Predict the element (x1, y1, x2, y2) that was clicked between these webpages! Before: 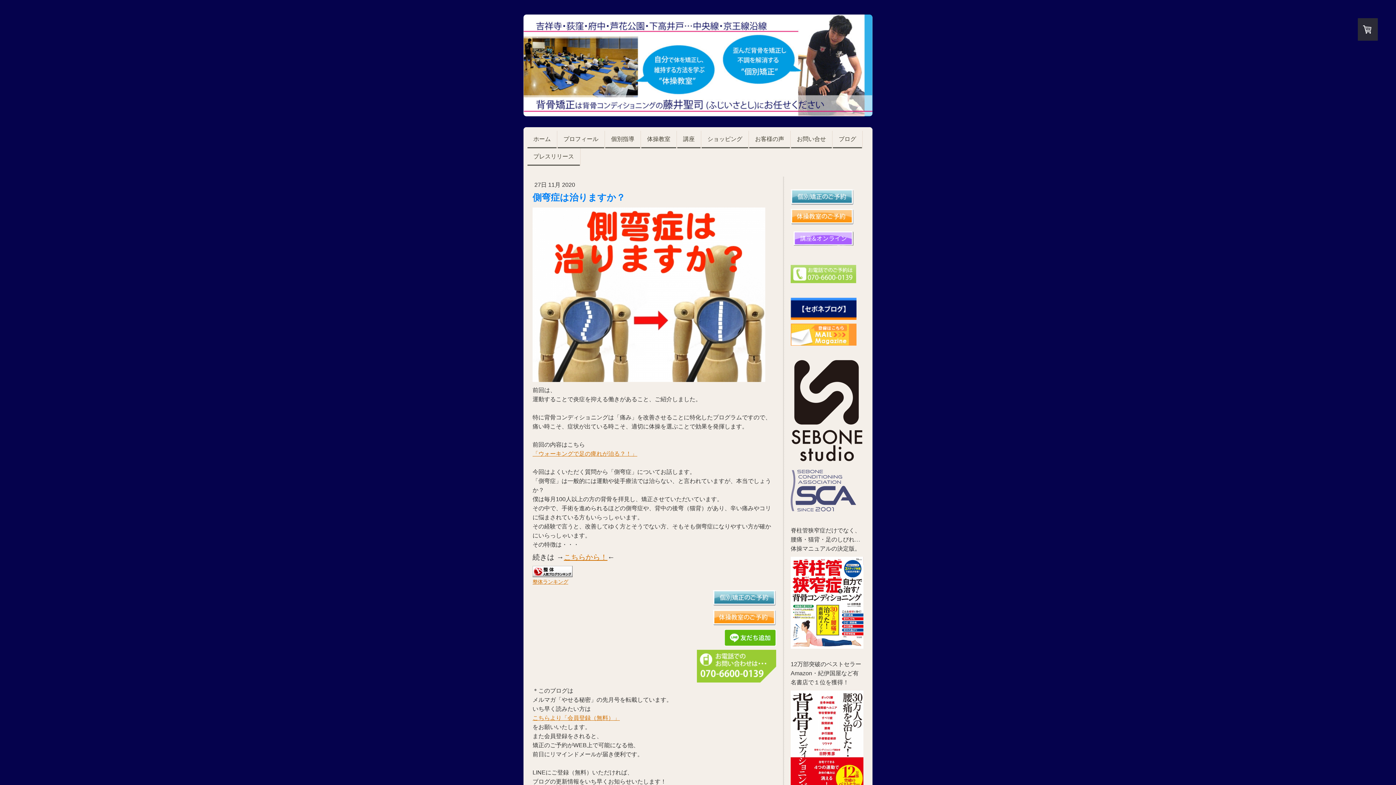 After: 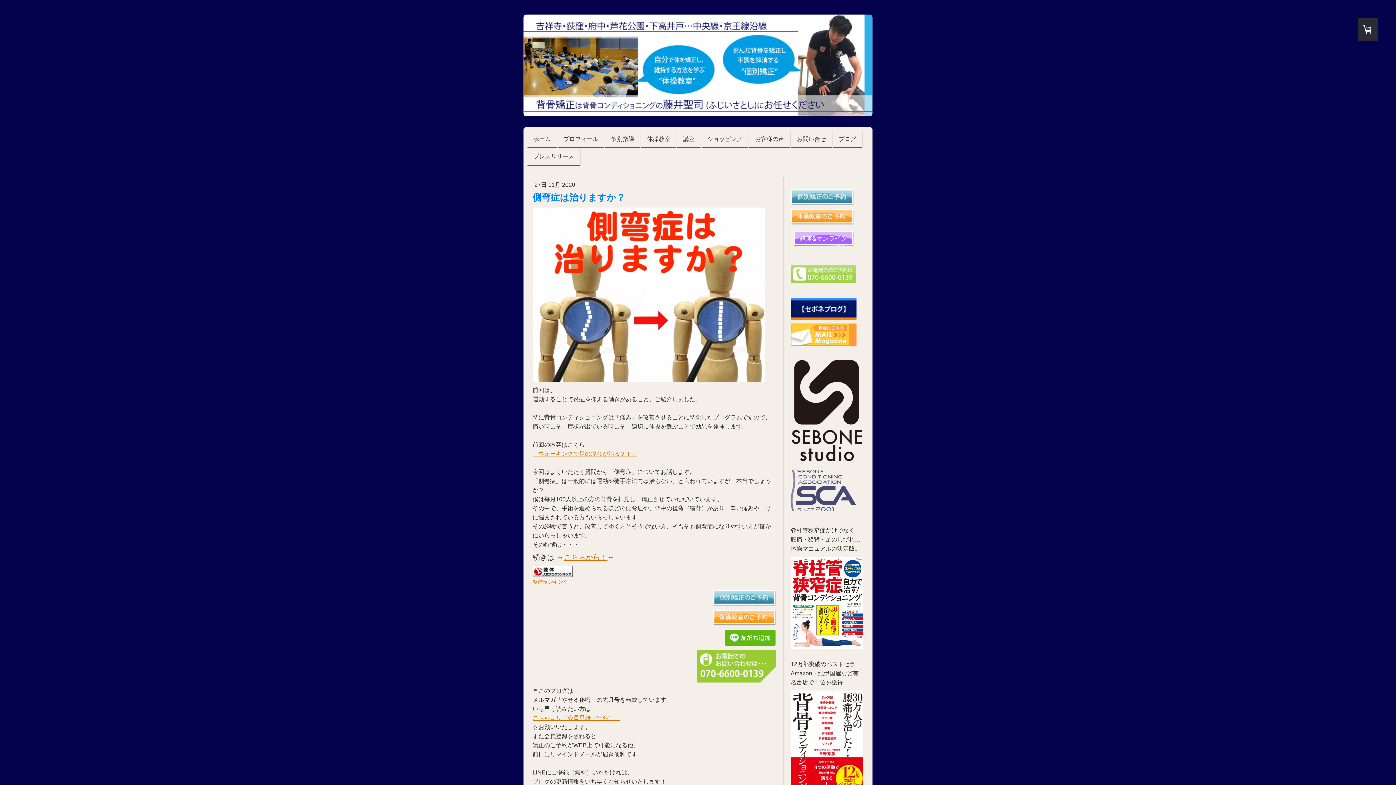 Action: bbox: (790, 471, 856, 477)